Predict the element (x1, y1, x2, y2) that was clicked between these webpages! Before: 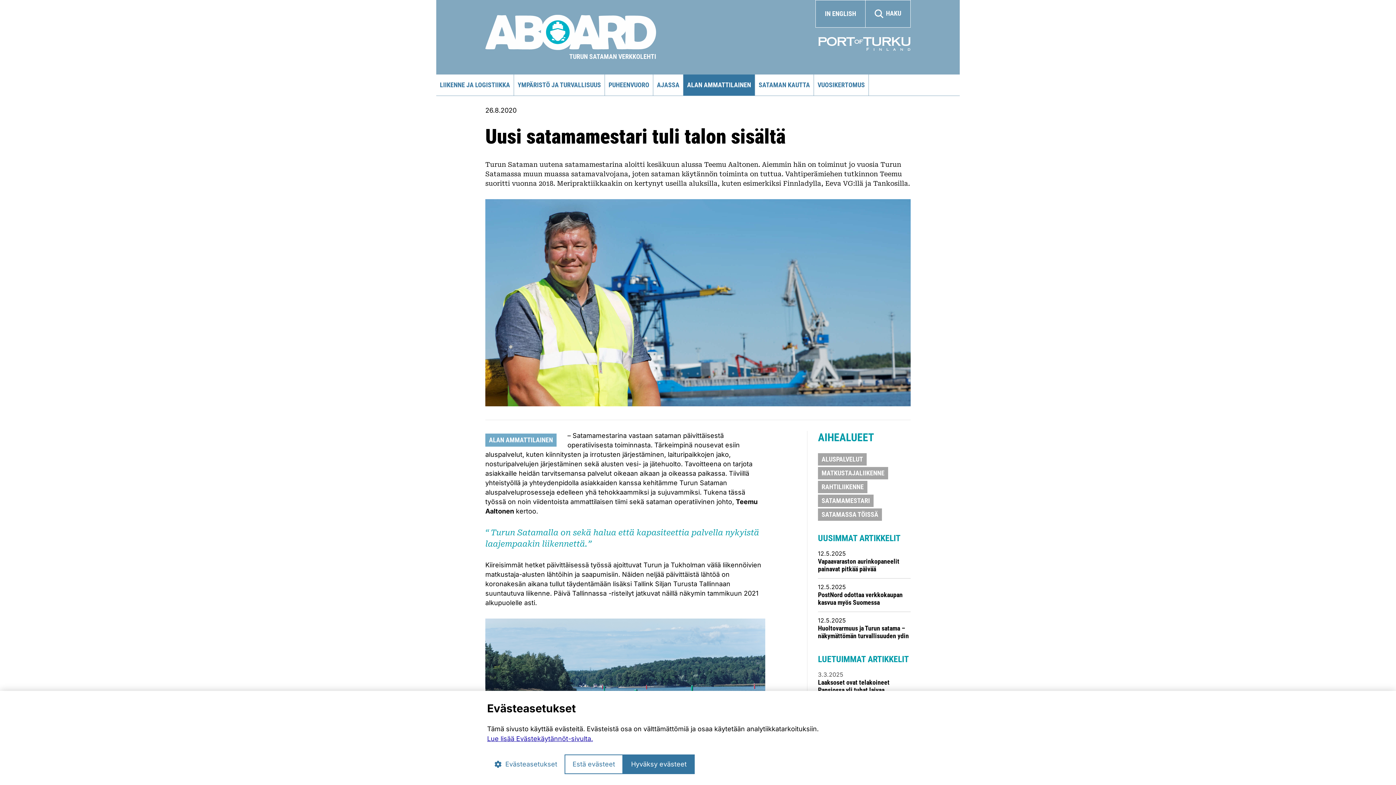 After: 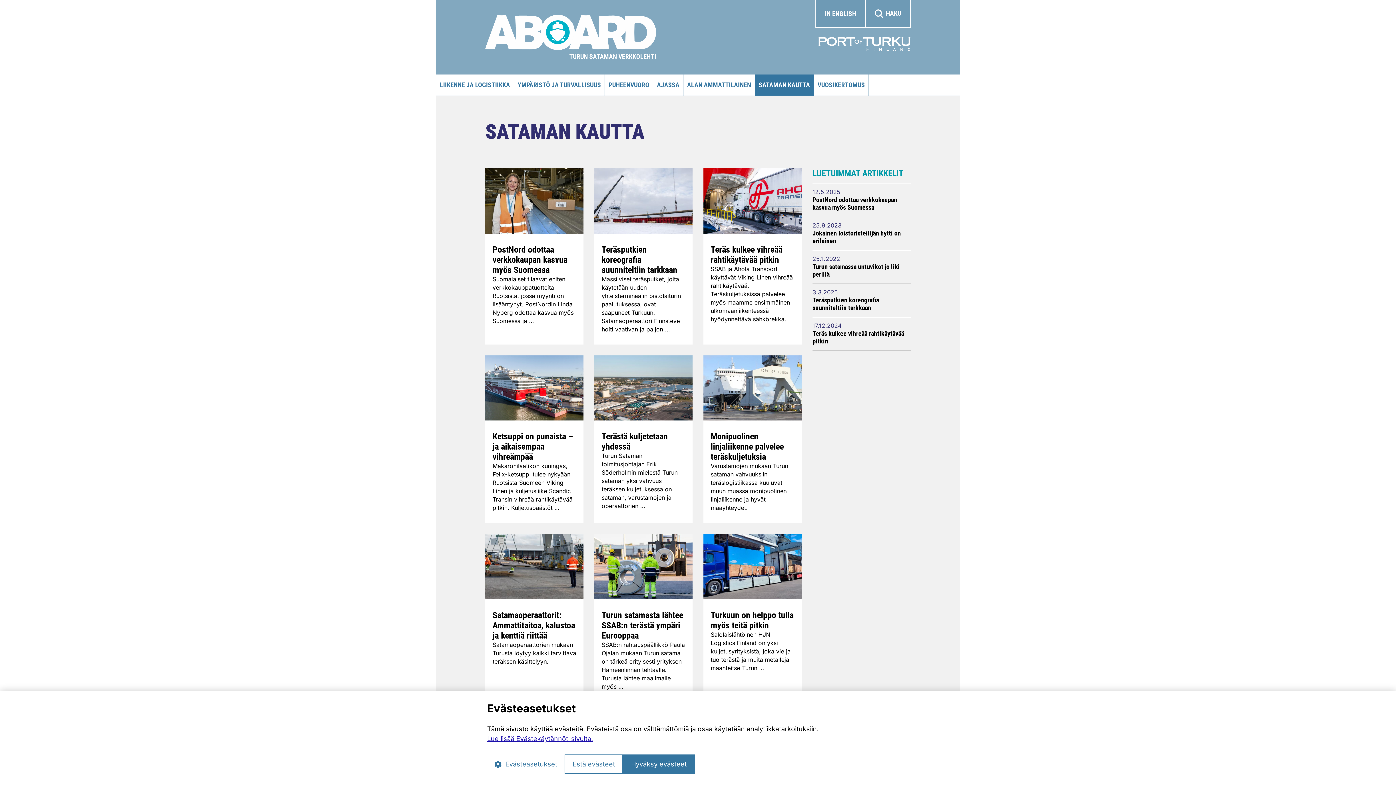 Action: label: SATAMAN KAUTTA bbox: (755, 74, 813, 95)